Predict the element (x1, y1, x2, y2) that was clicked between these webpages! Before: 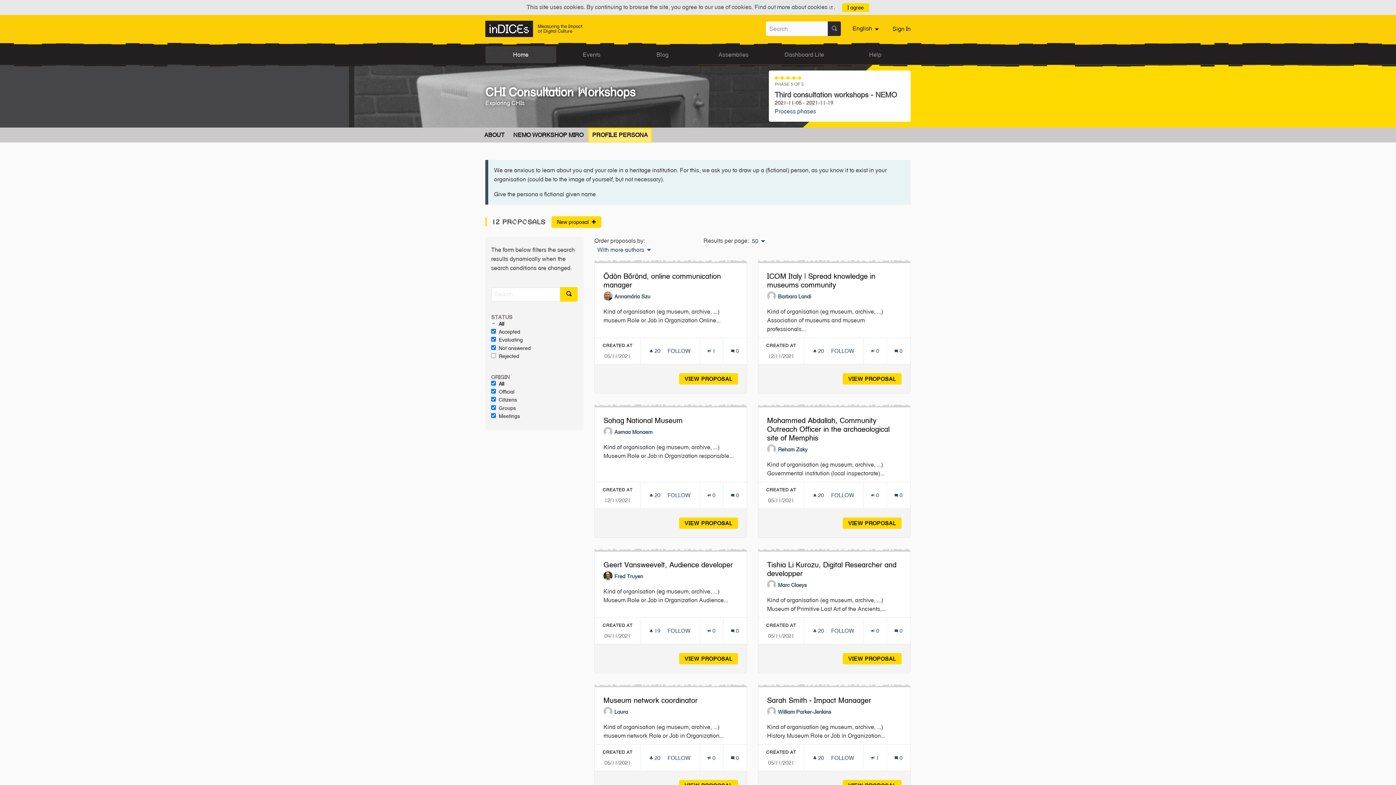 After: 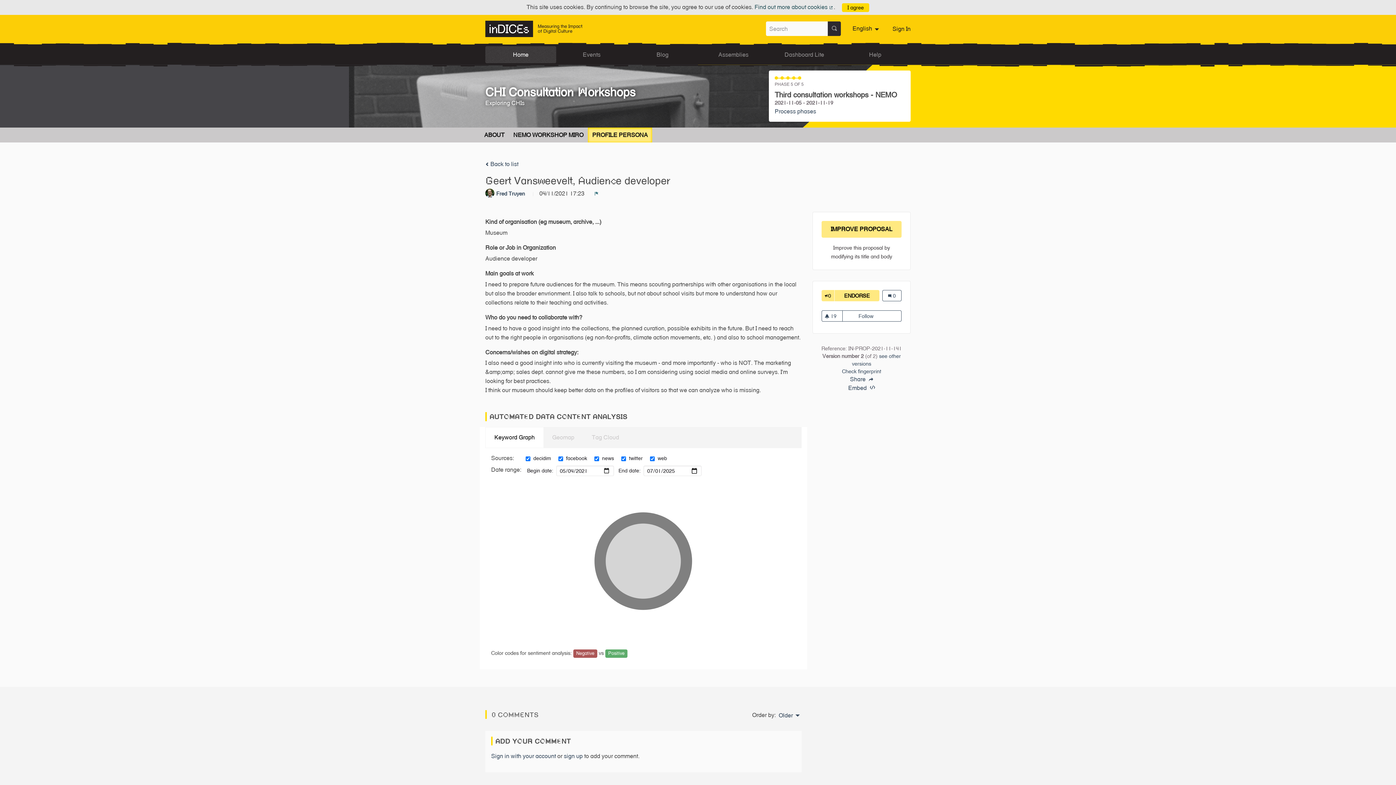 Action: label: Endorsements count: 0 bbox: (707, 628, 715, 633)